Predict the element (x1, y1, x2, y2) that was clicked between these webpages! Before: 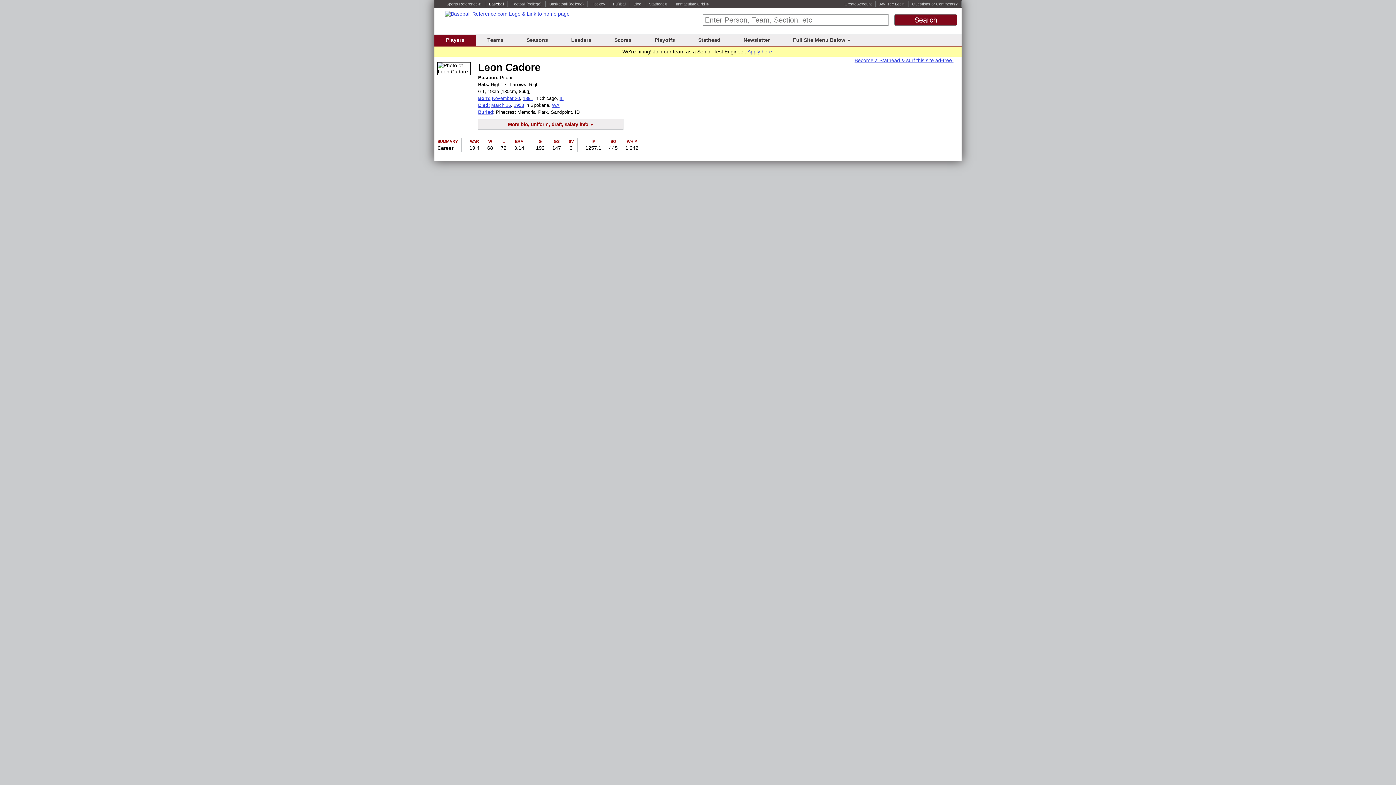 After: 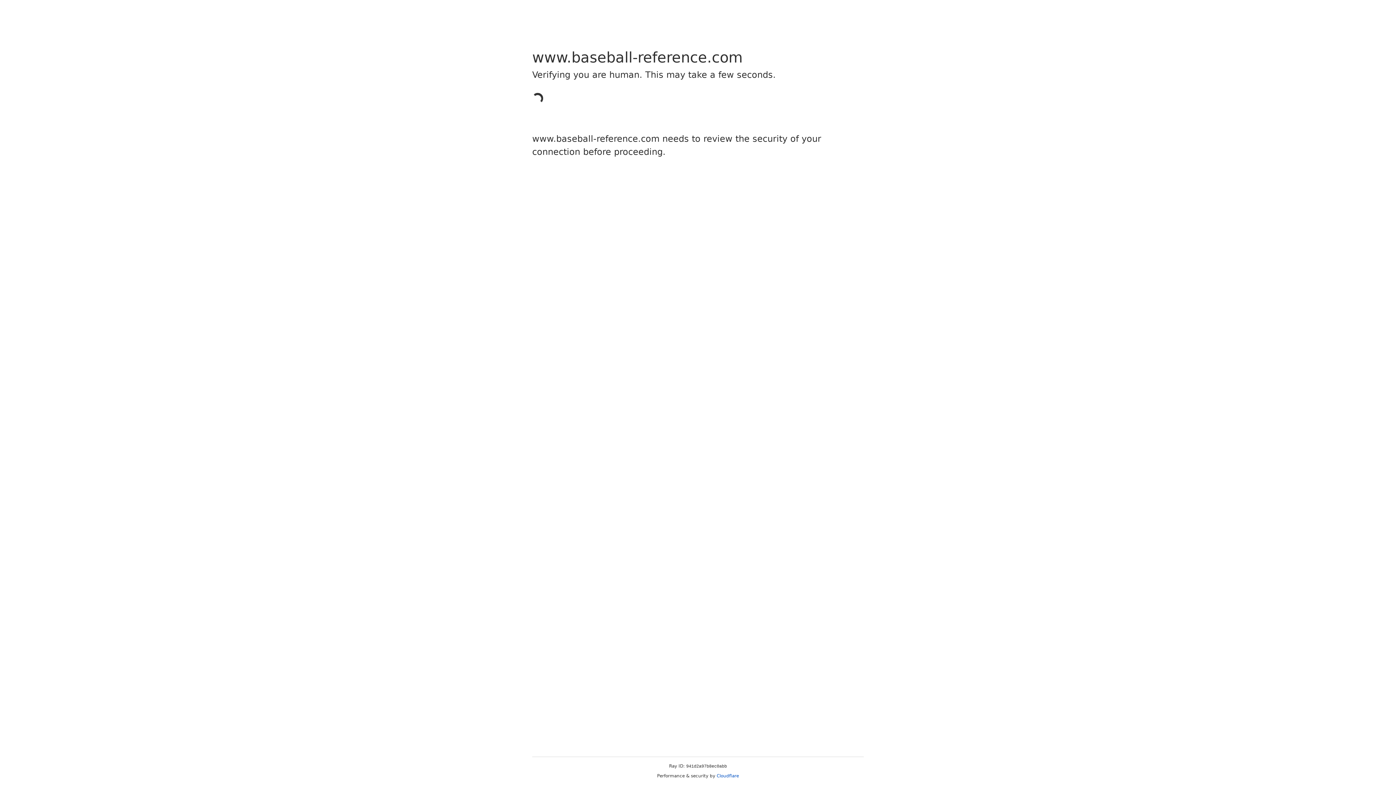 Action: label: Scores bbox: (614, 37, 631, 42)